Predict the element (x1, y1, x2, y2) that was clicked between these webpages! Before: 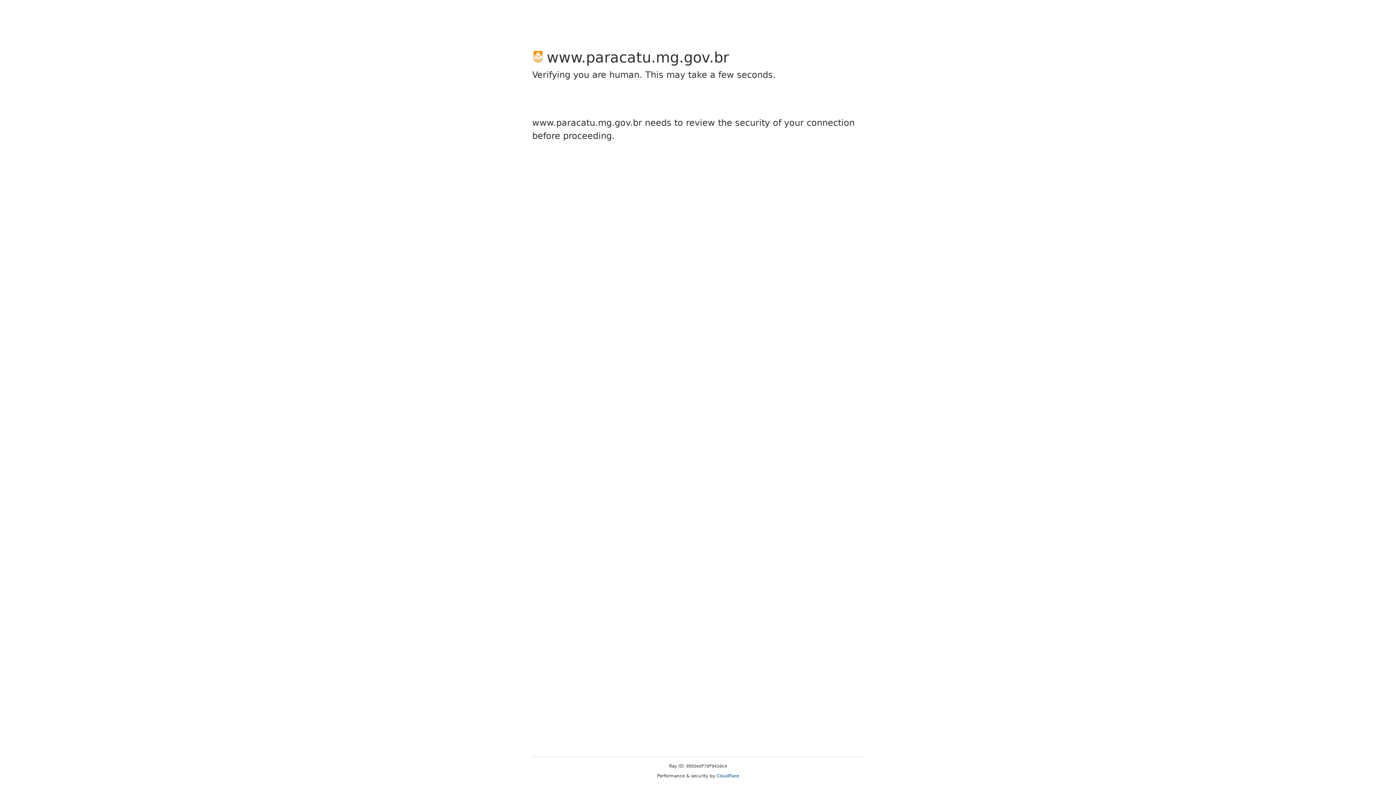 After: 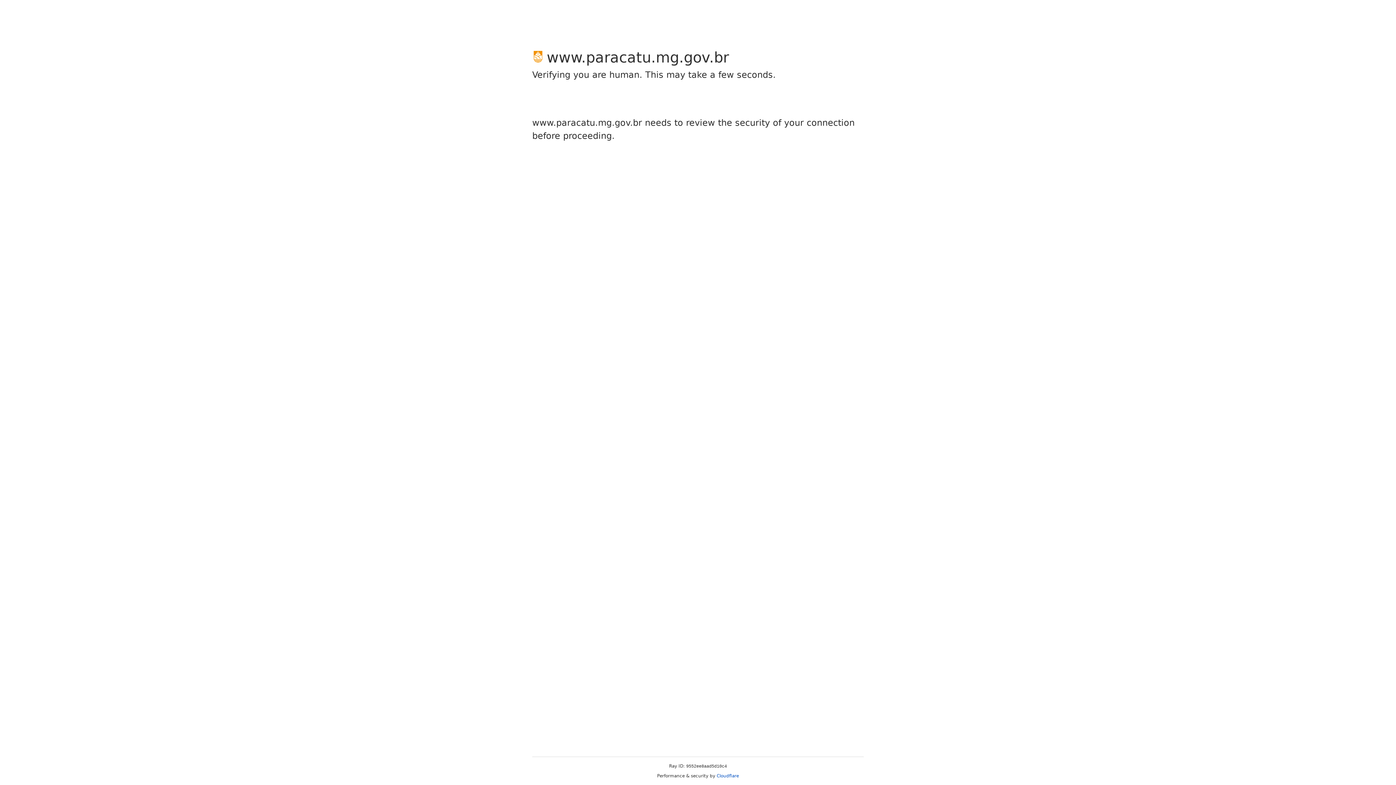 Action: bbox: (716, 773, 739, 778) label: Cloudflare